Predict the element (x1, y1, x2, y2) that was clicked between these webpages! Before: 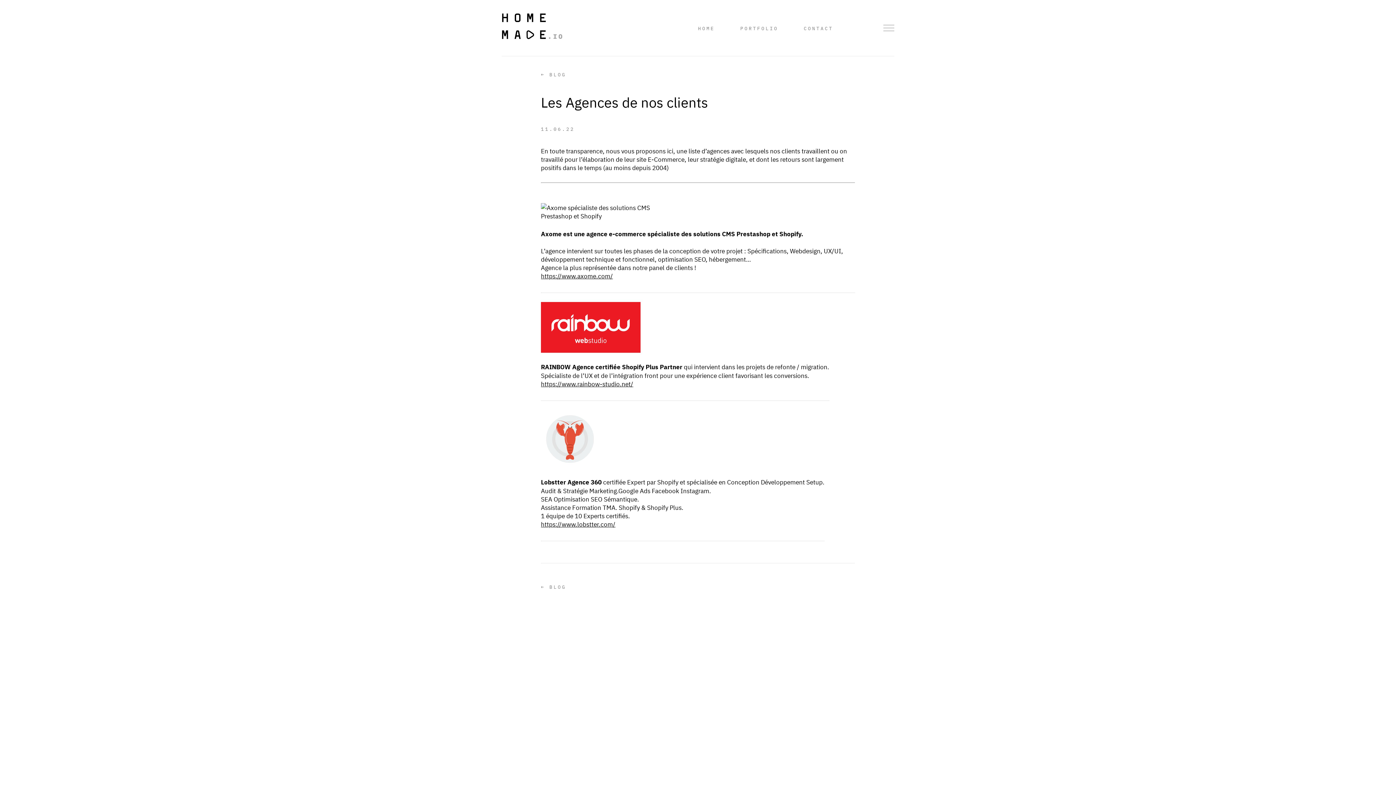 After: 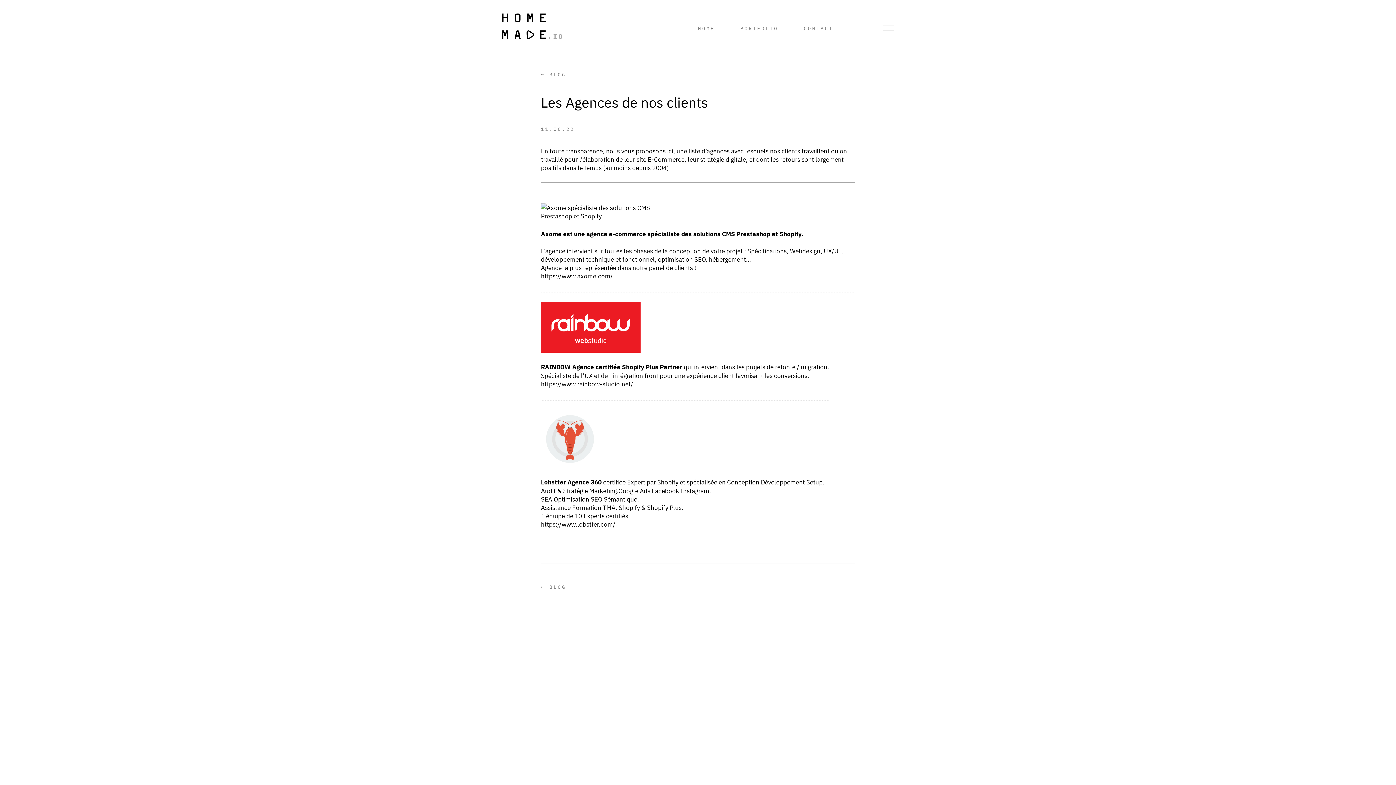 Action: label: https://www.rainbow-studio.net/ bbox: (541, 379, 633, 388)